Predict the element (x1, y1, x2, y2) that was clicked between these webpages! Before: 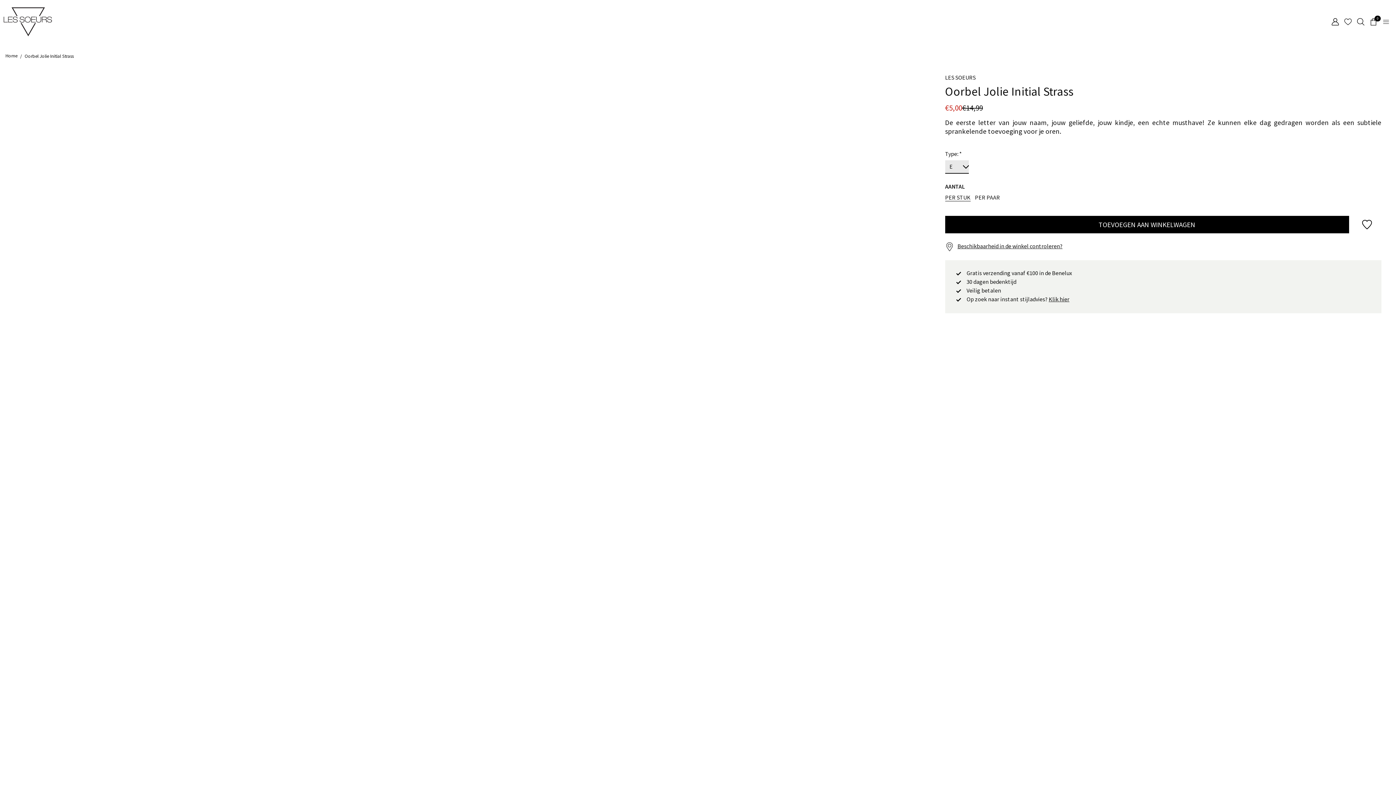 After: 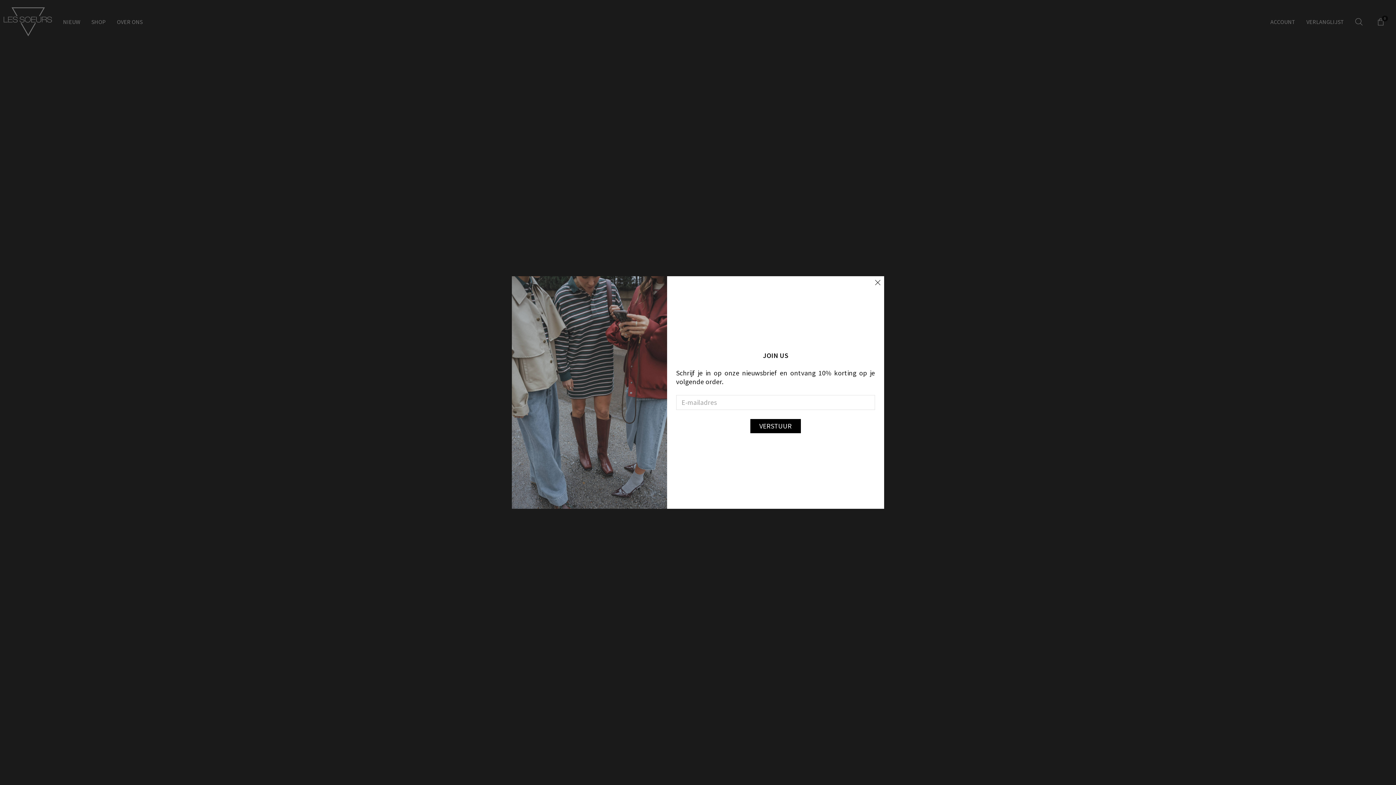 Action: label: Home bbox: (5, 52, 17, 59)